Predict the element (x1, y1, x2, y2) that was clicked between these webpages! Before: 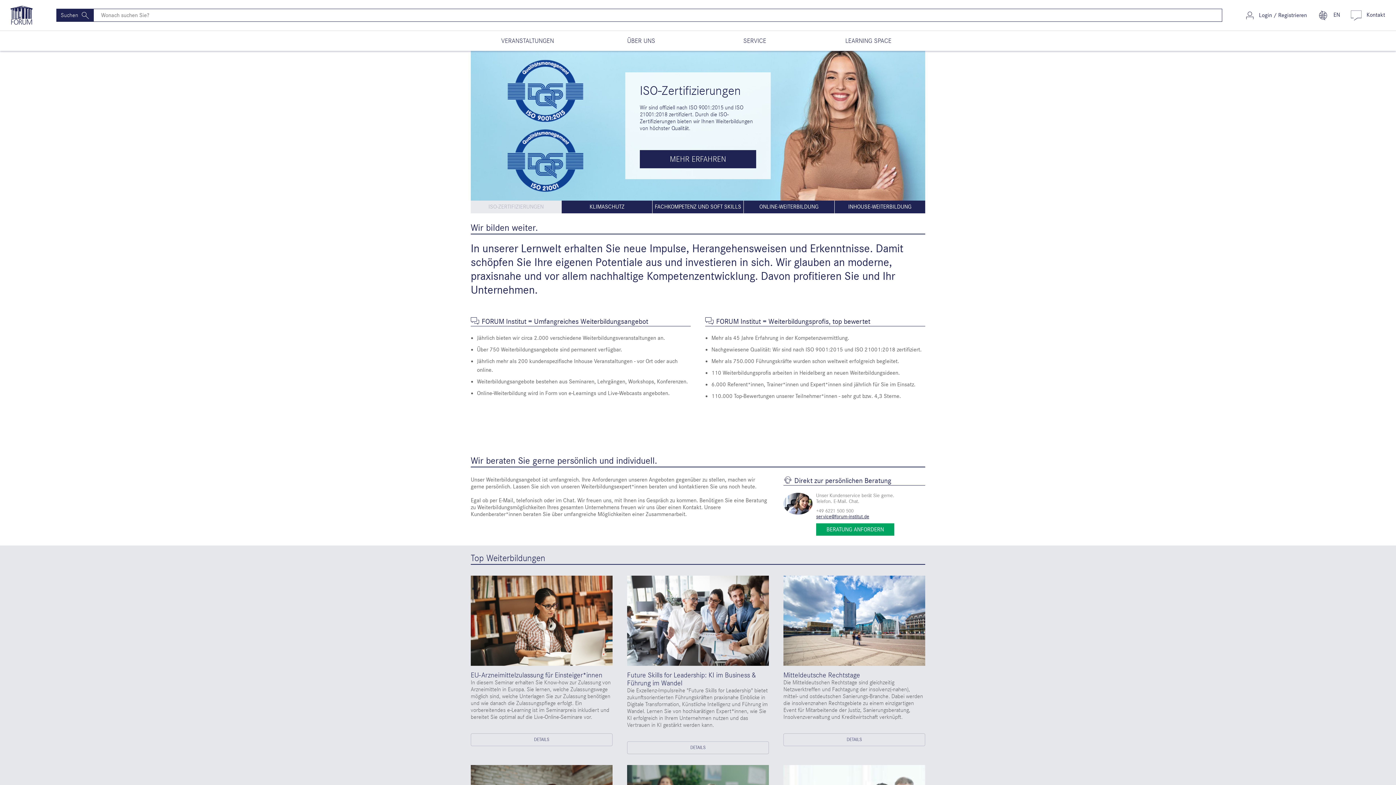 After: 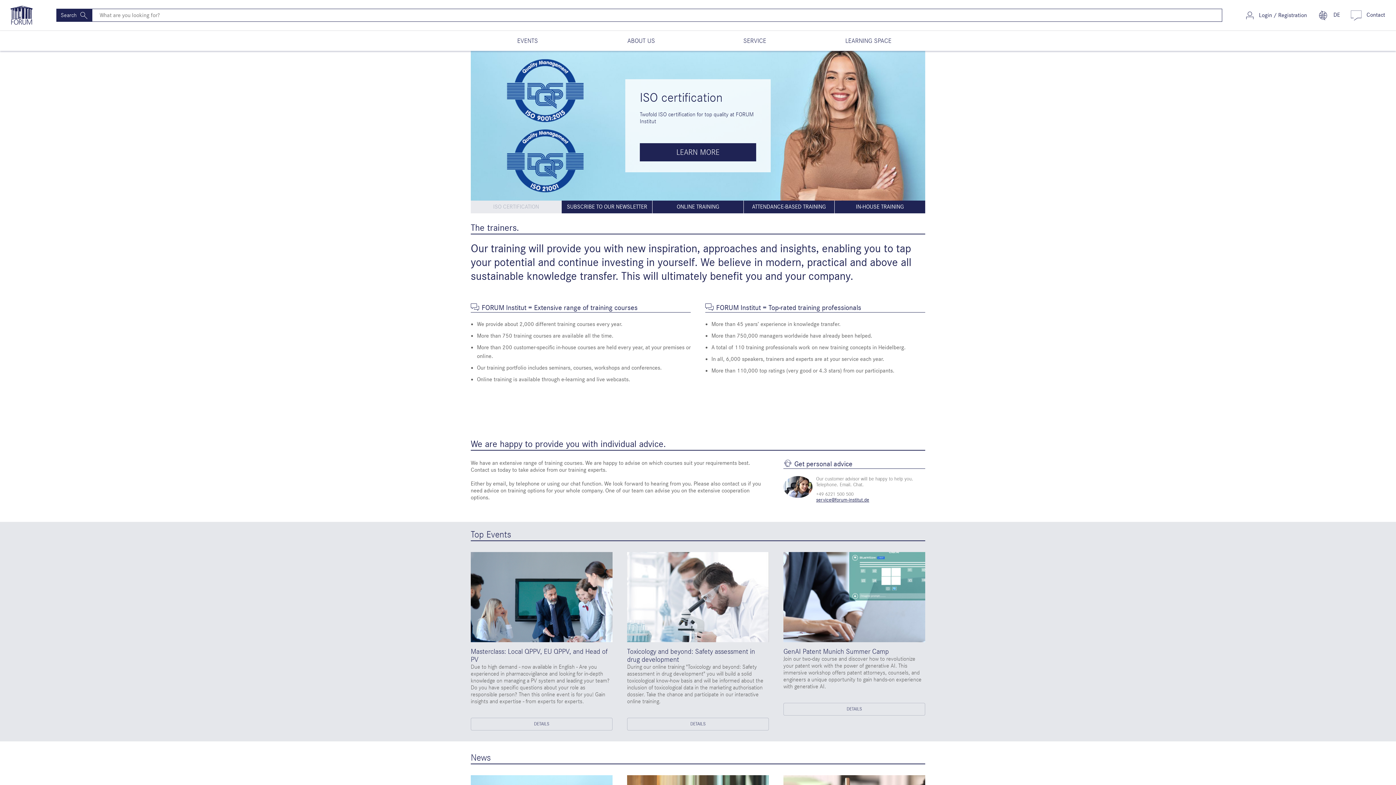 Action: label:  EN bbox: (1318, 10, 1340, 20)